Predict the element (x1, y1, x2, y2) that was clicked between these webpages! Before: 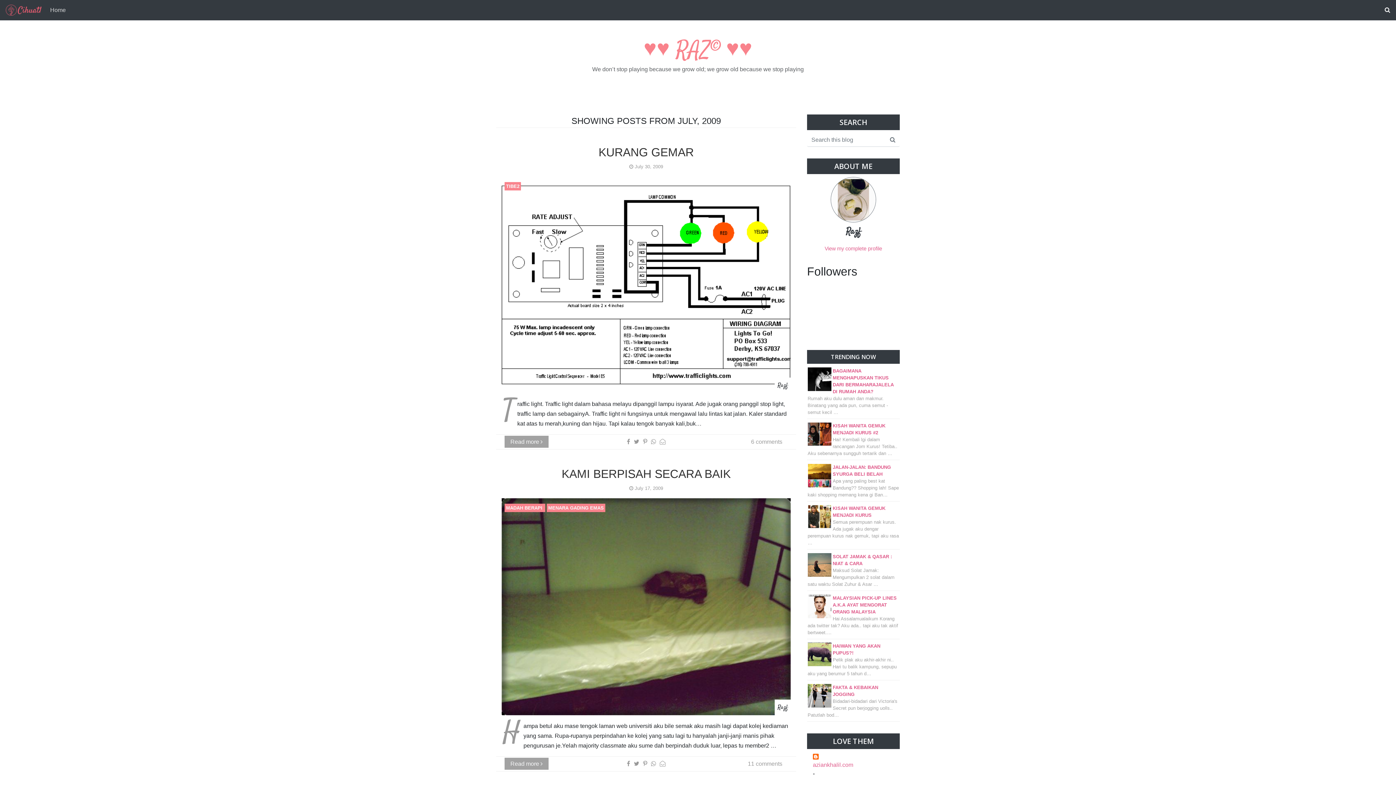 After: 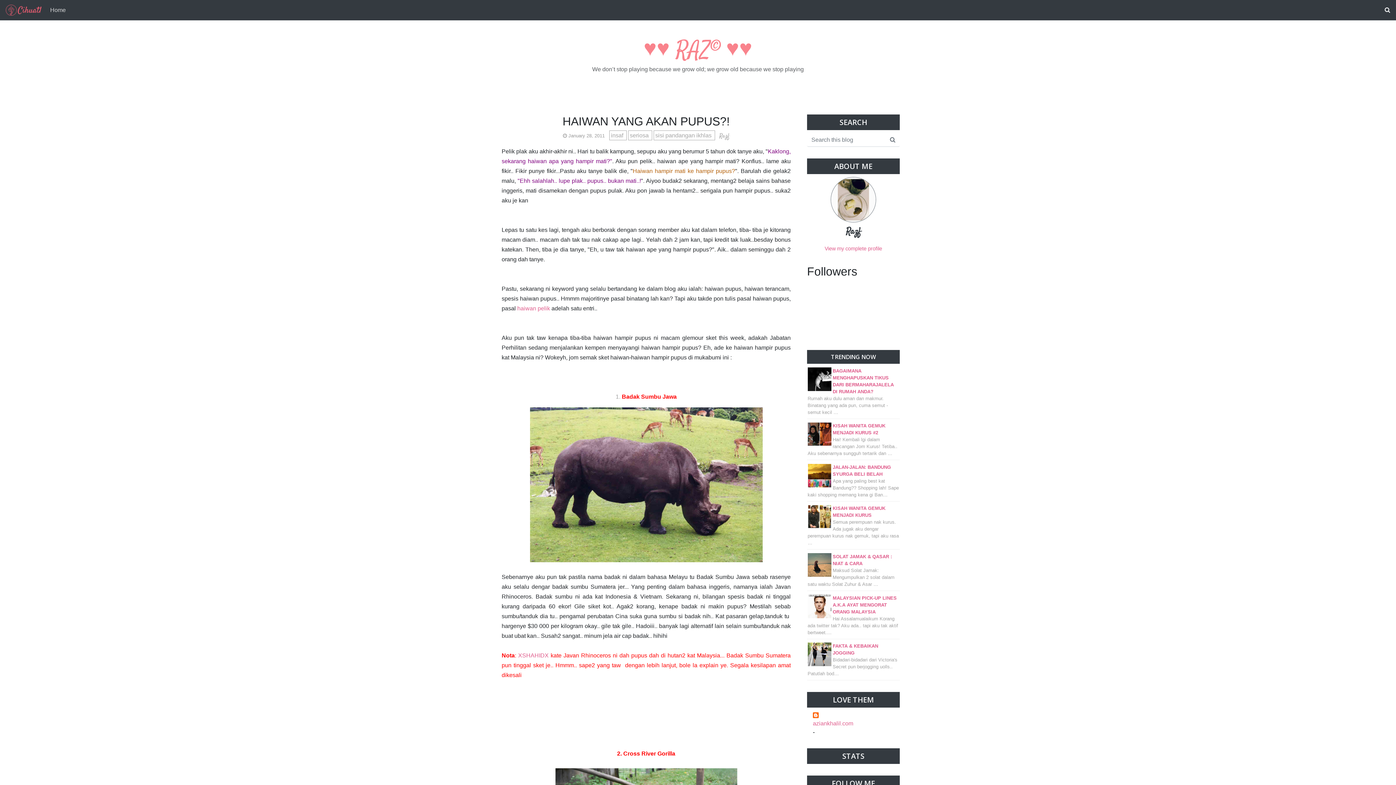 Action: bbox: (807, 642, 900, 680) label: HAIWAN YANG AKAN PUPUS?!
Pelik plak aku akhir-akhir ni.. Hari tu balik kampung, sepupu aku yang berumur 5 tahun d…